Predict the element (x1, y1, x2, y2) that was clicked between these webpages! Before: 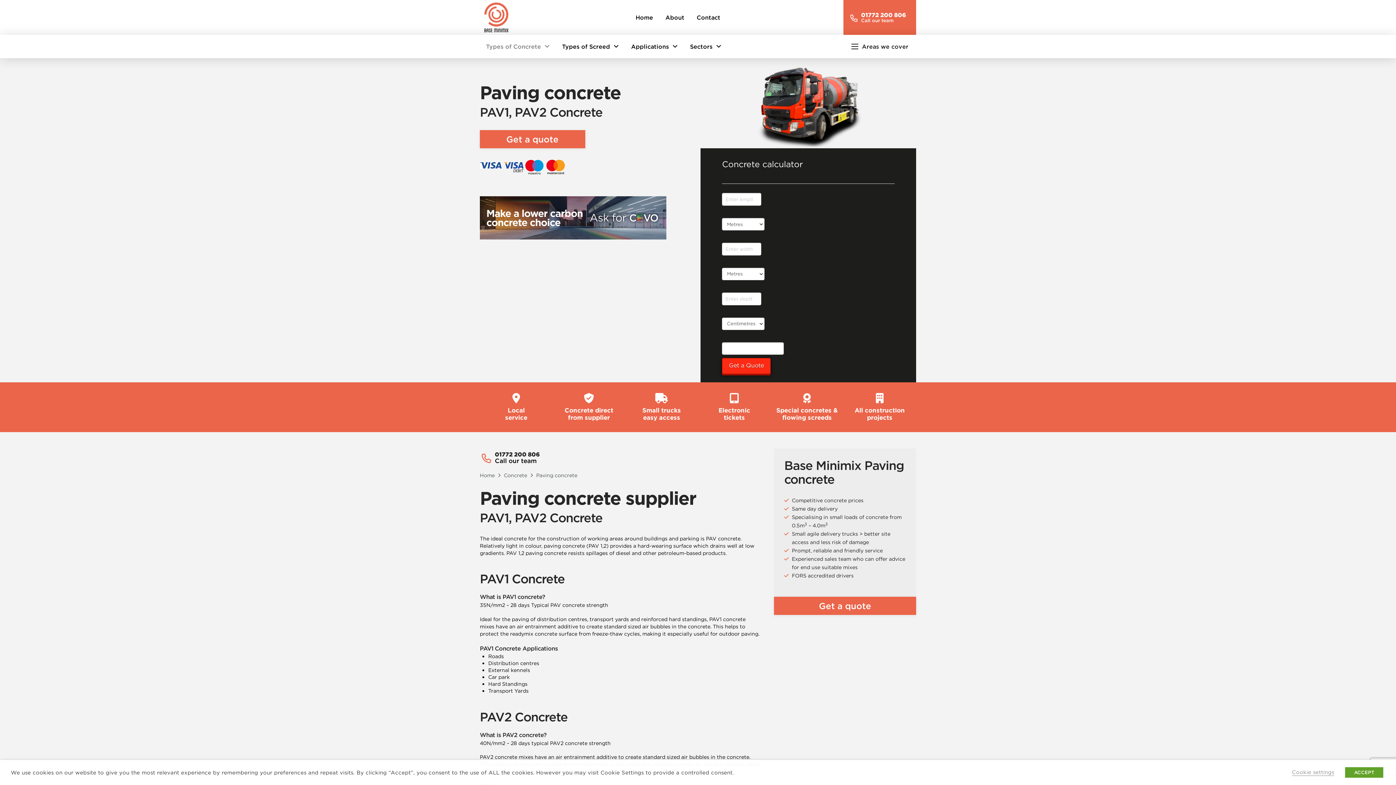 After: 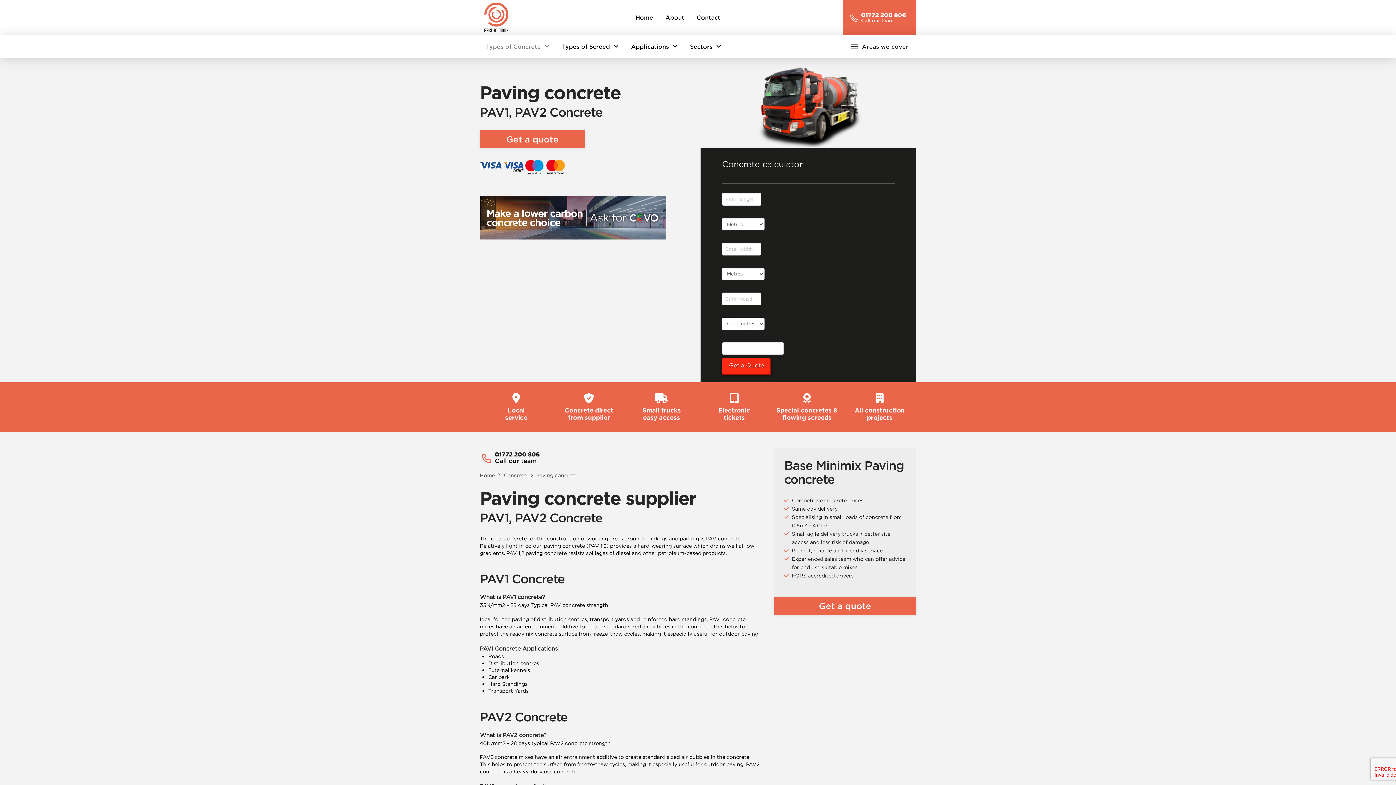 Action: label: ACCEPT bbox: (1345, 767, 1383, 778)